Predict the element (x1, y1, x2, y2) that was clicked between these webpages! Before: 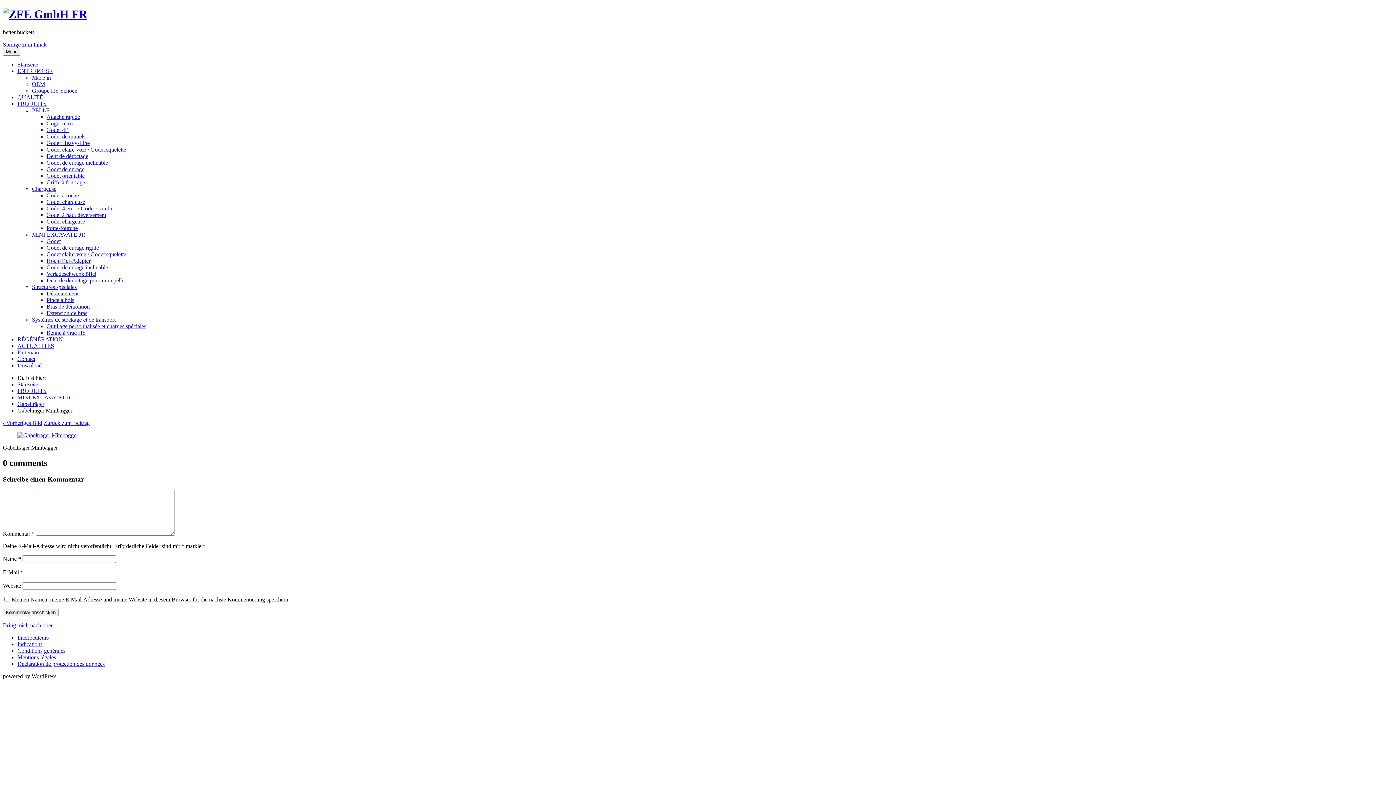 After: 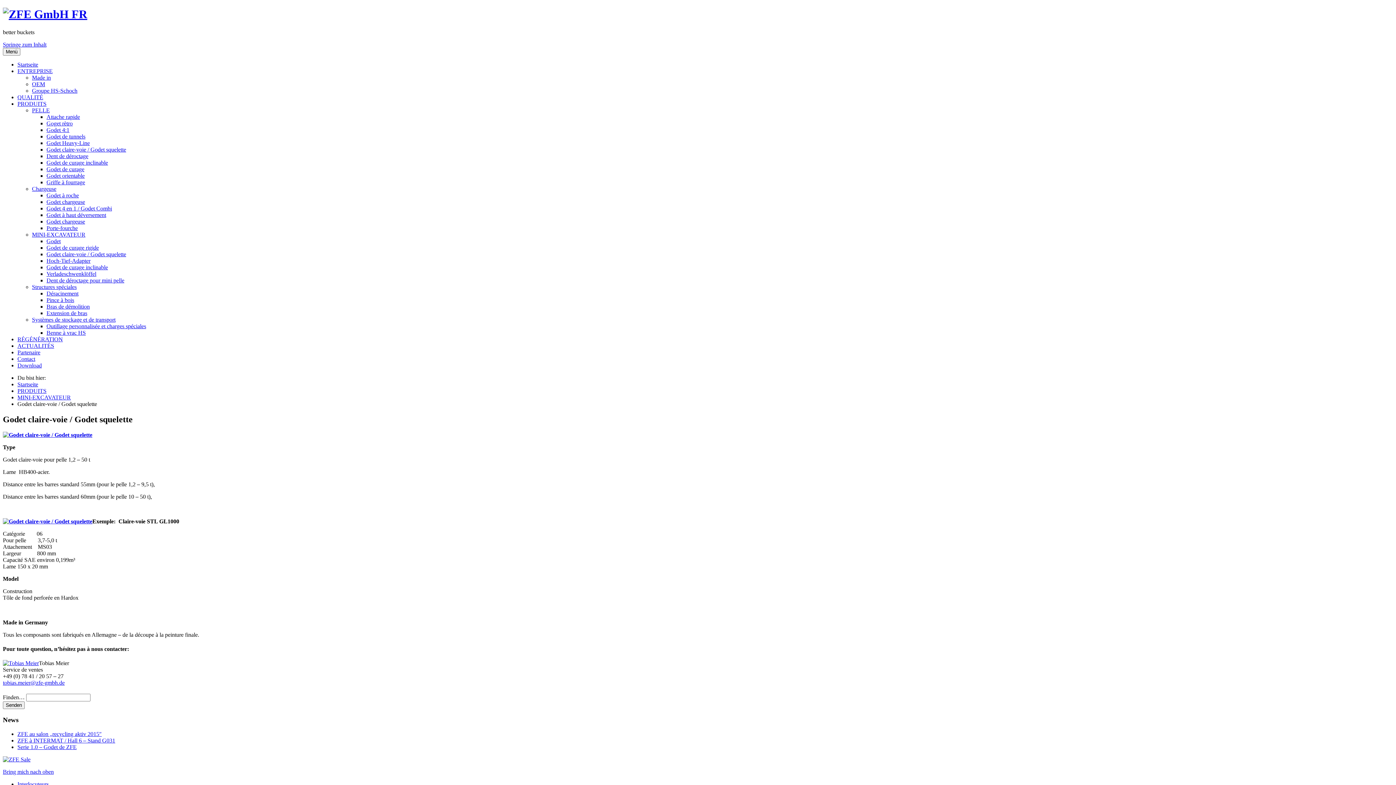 Action: bbox: (46, 251, 126, 257) label: Godet claire-voie / Godet squelette